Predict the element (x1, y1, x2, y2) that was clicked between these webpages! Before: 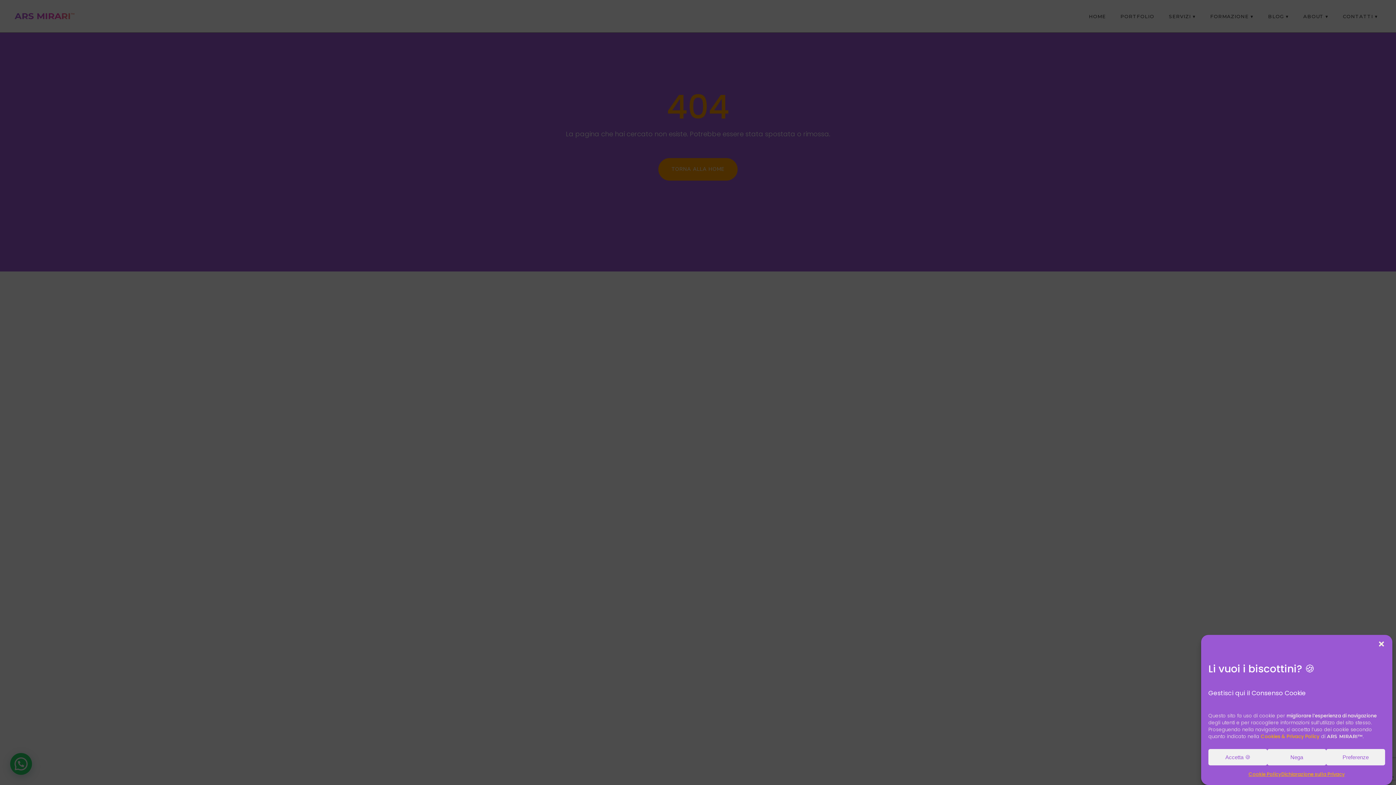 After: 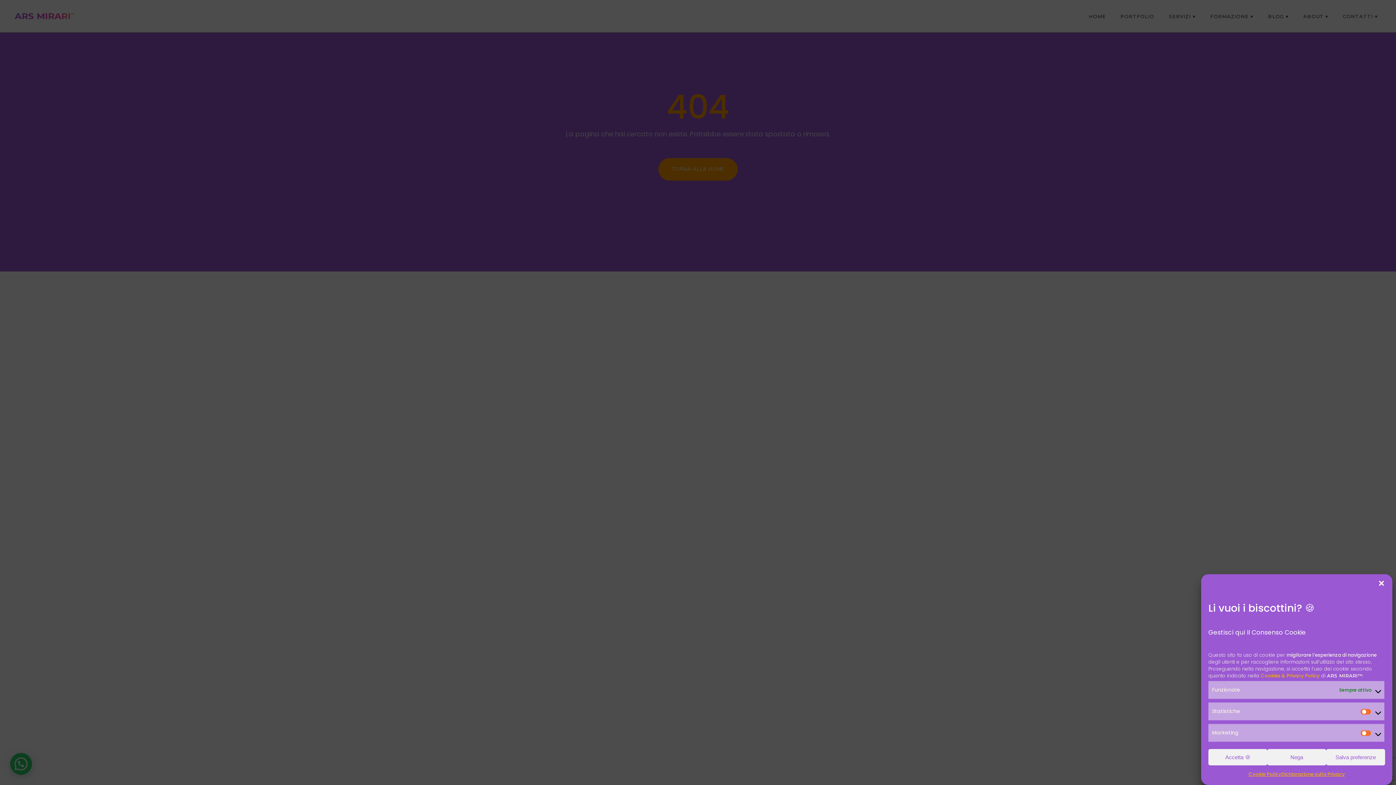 Action: label: Preferenze bbox: (1326, 749, 1385, 765)